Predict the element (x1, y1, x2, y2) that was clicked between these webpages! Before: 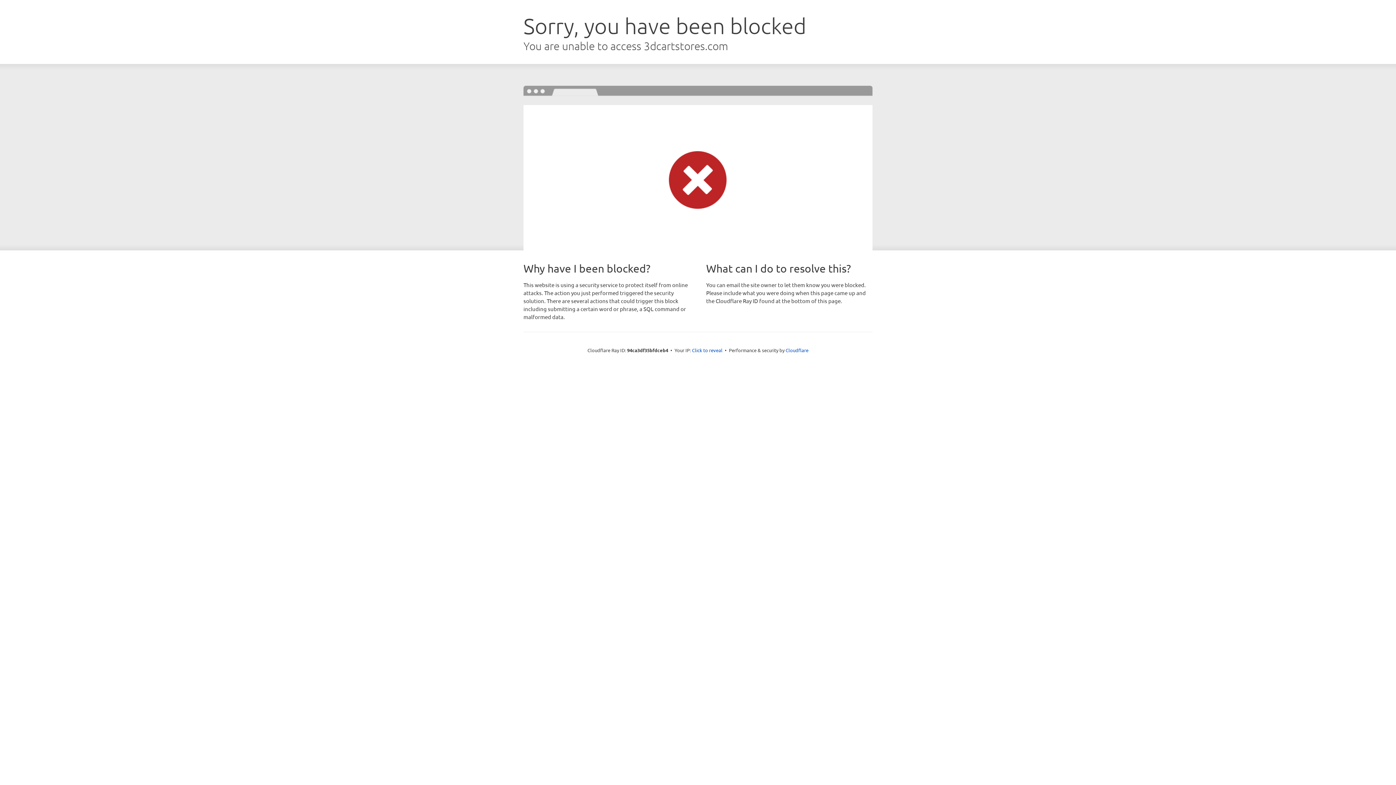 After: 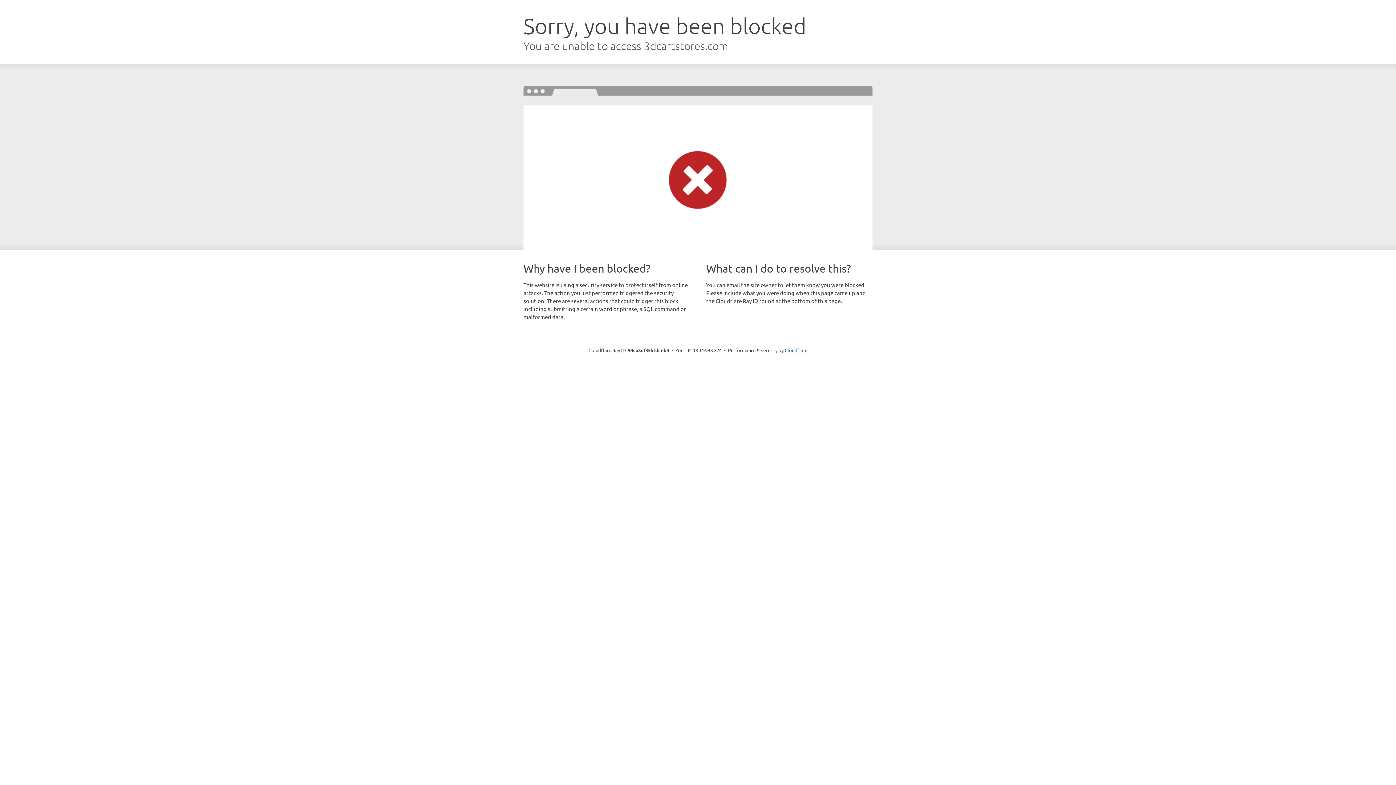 Action: label: Click to reveal bbox: (692, 346, 722, 353)